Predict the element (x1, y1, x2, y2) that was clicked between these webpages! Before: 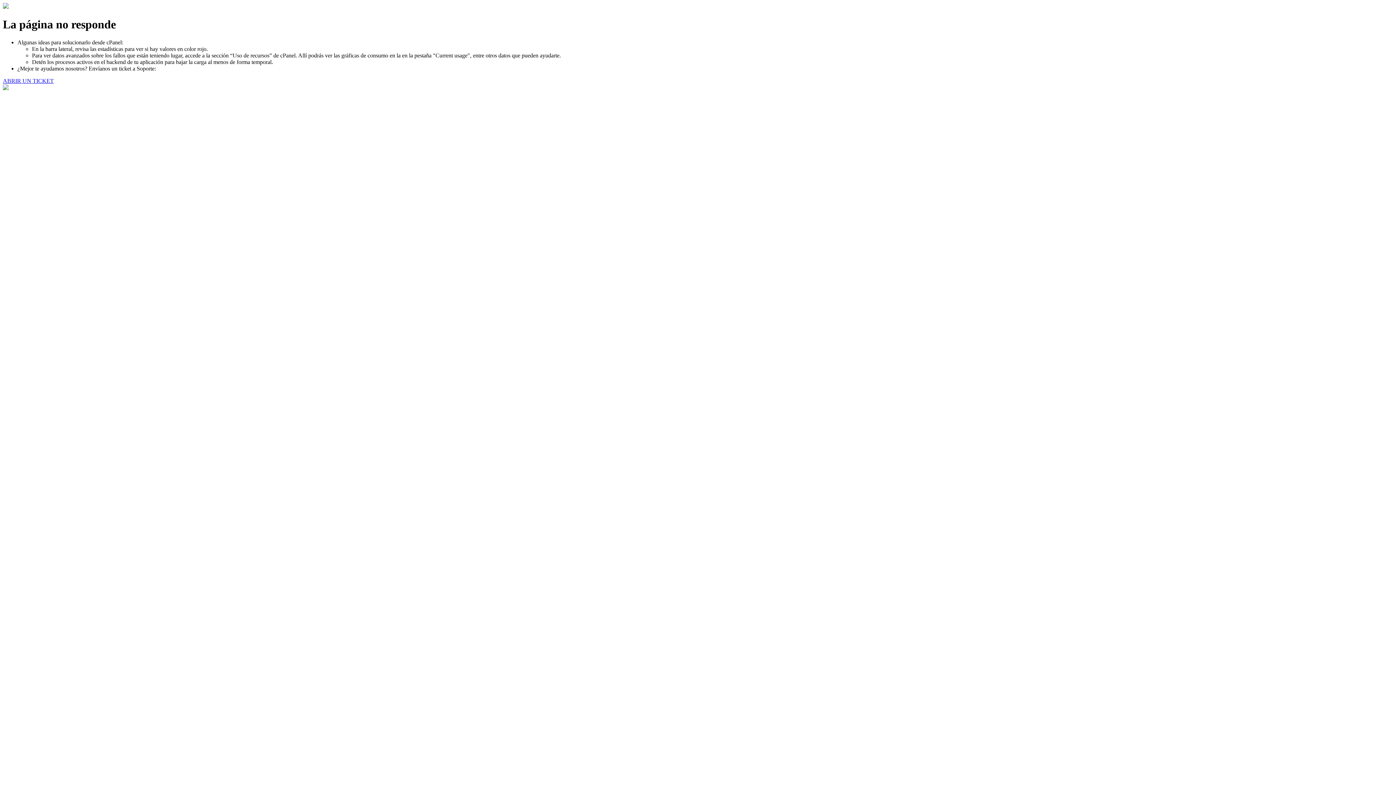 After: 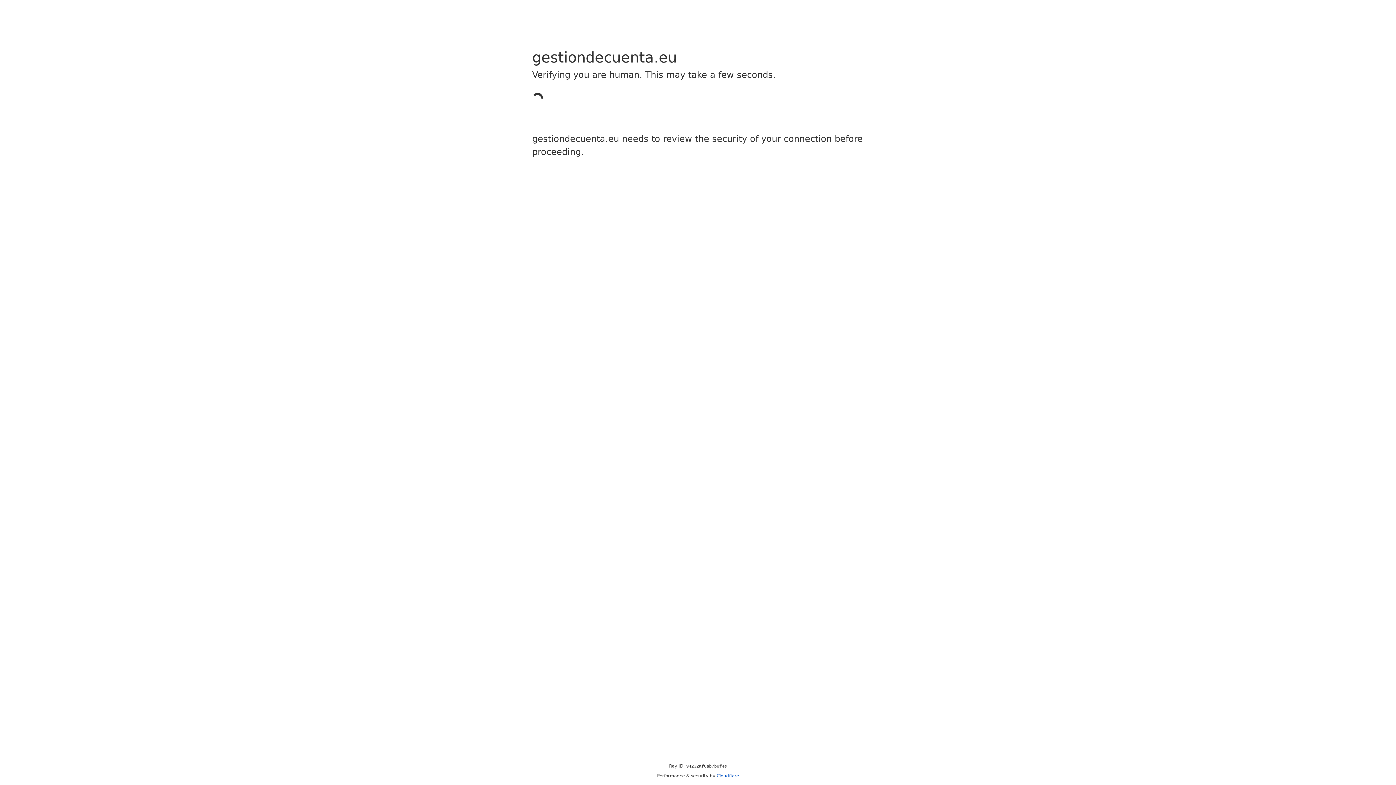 Action: bbox: (2, 77, 53, 83) label: ABRIR UN TICKET